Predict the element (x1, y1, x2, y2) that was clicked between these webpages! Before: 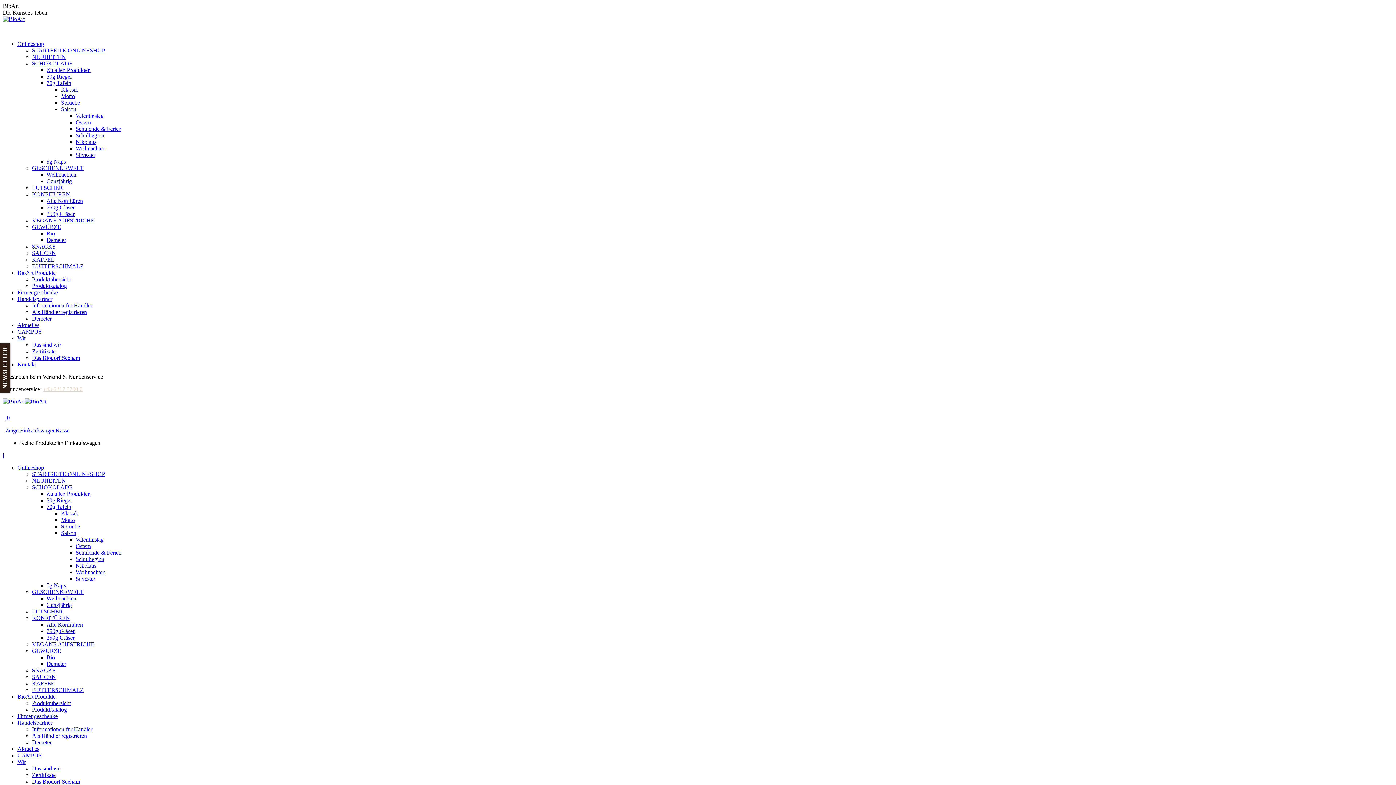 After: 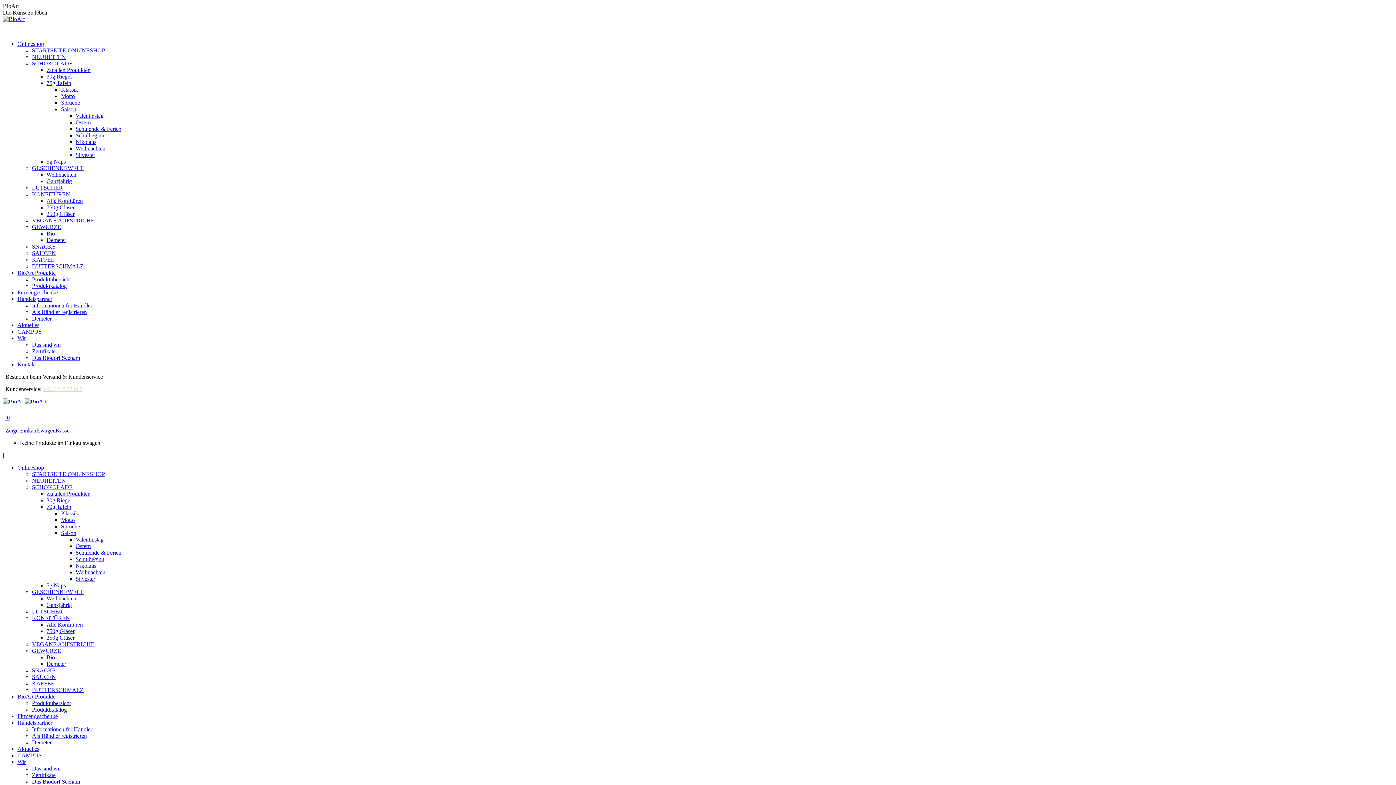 Action: bbox: (46, 178, 72, 184) label: Ganzjährig